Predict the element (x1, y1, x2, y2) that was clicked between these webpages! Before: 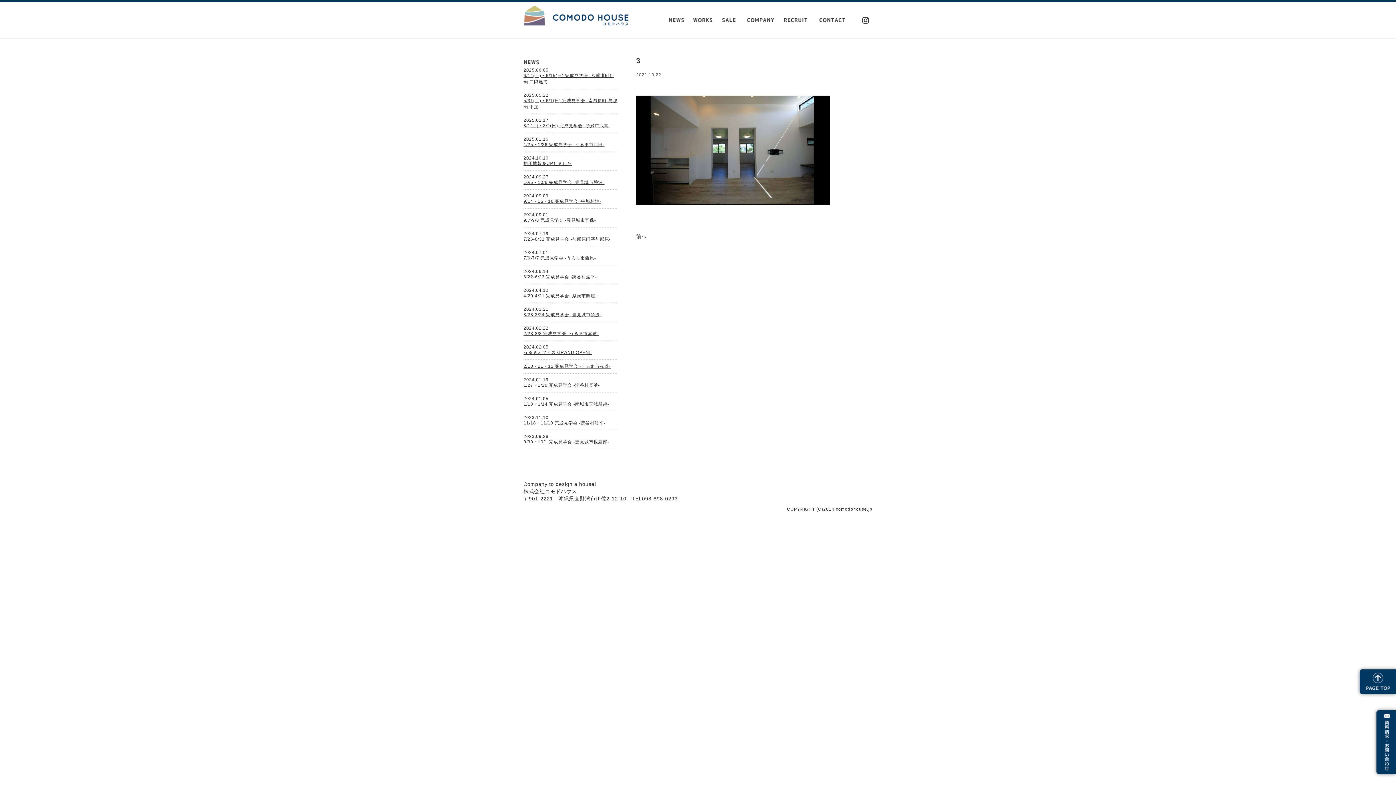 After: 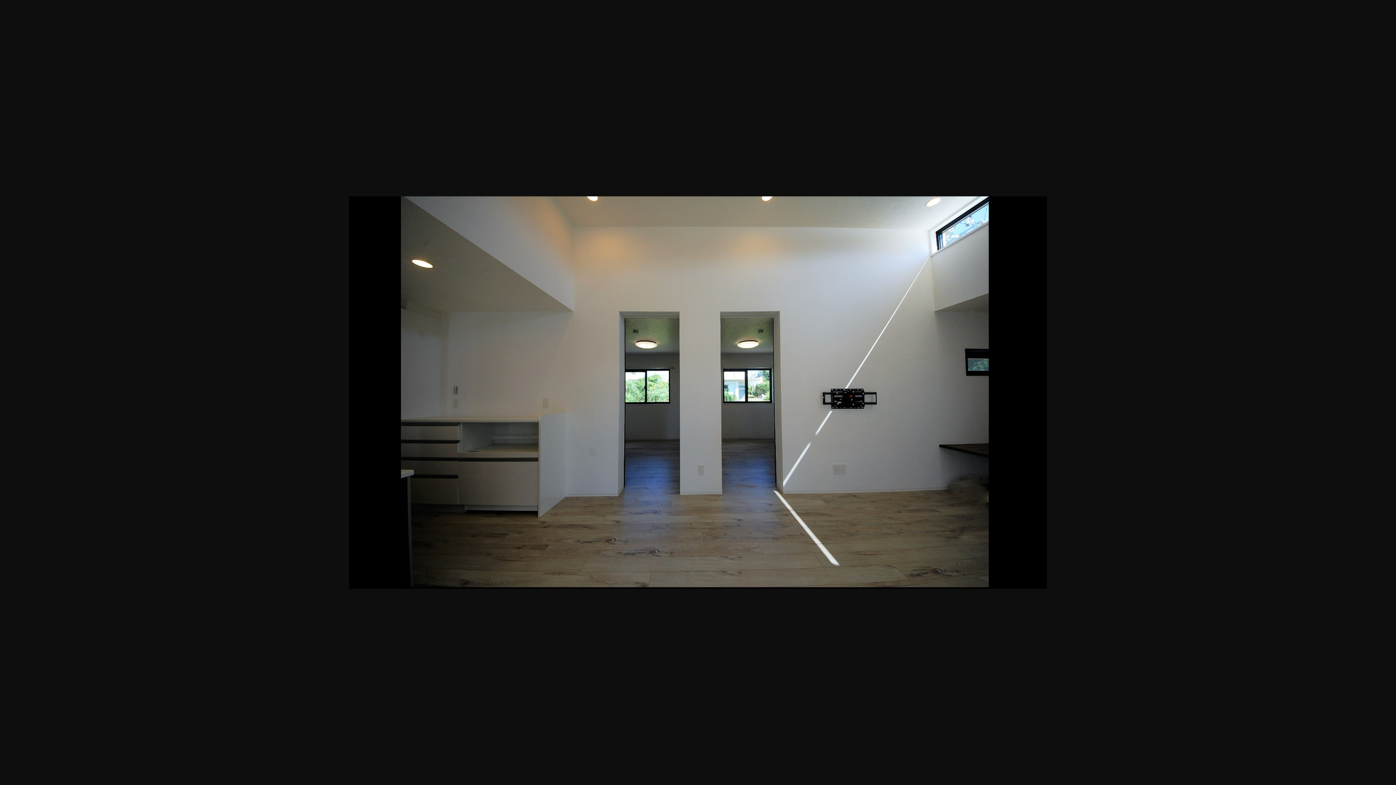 Action: bbox: (636, 198, 830, 204)